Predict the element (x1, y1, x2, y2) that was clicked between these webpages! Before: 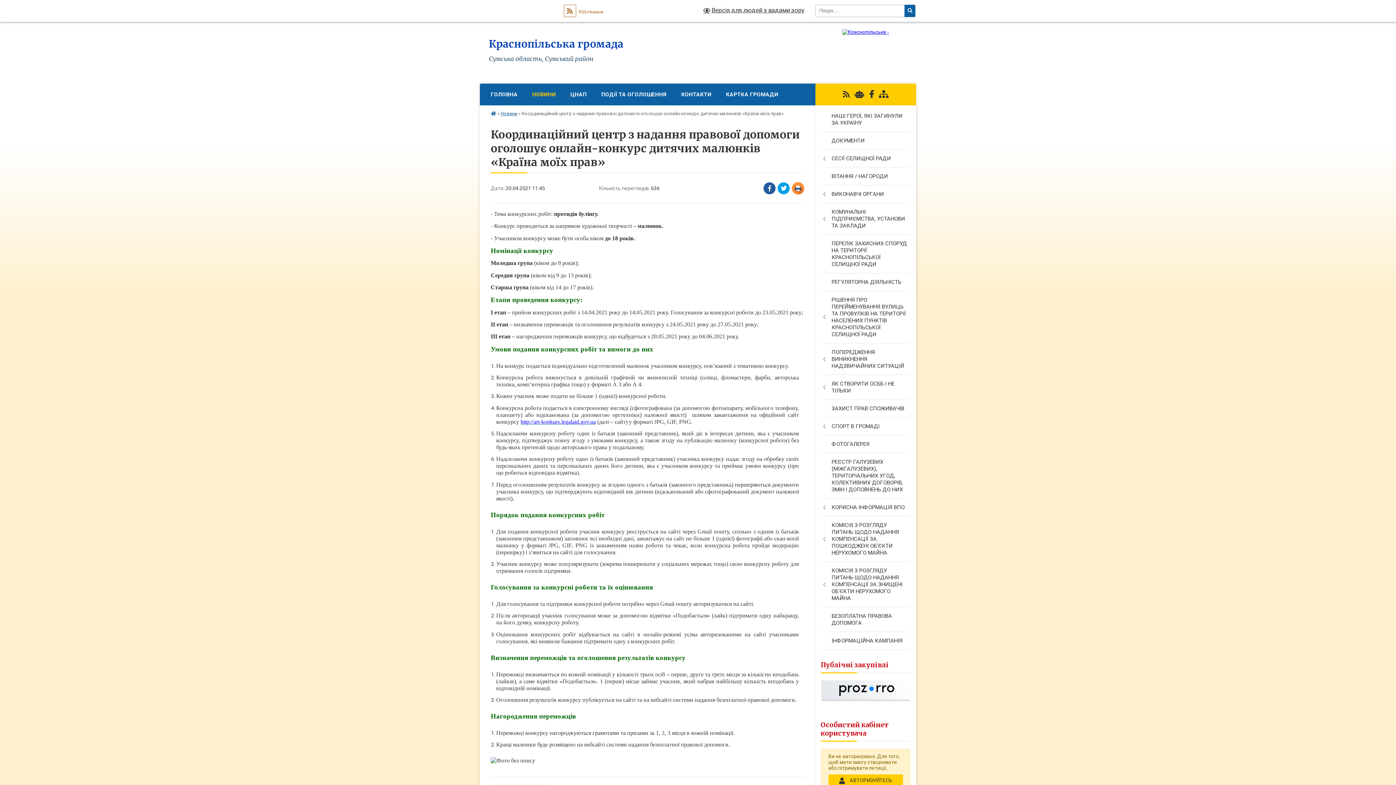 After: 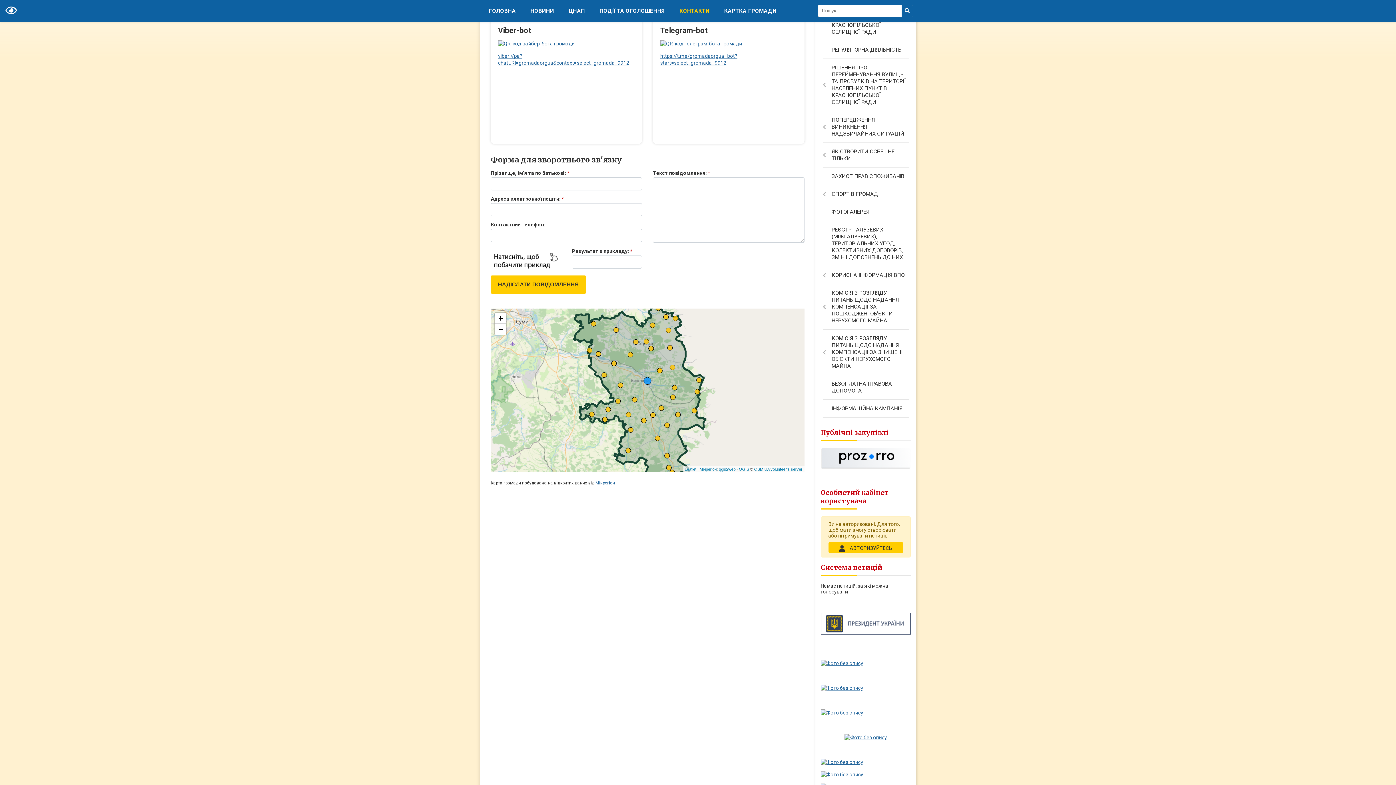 Action: bbox: (854, 90, 864, 98)